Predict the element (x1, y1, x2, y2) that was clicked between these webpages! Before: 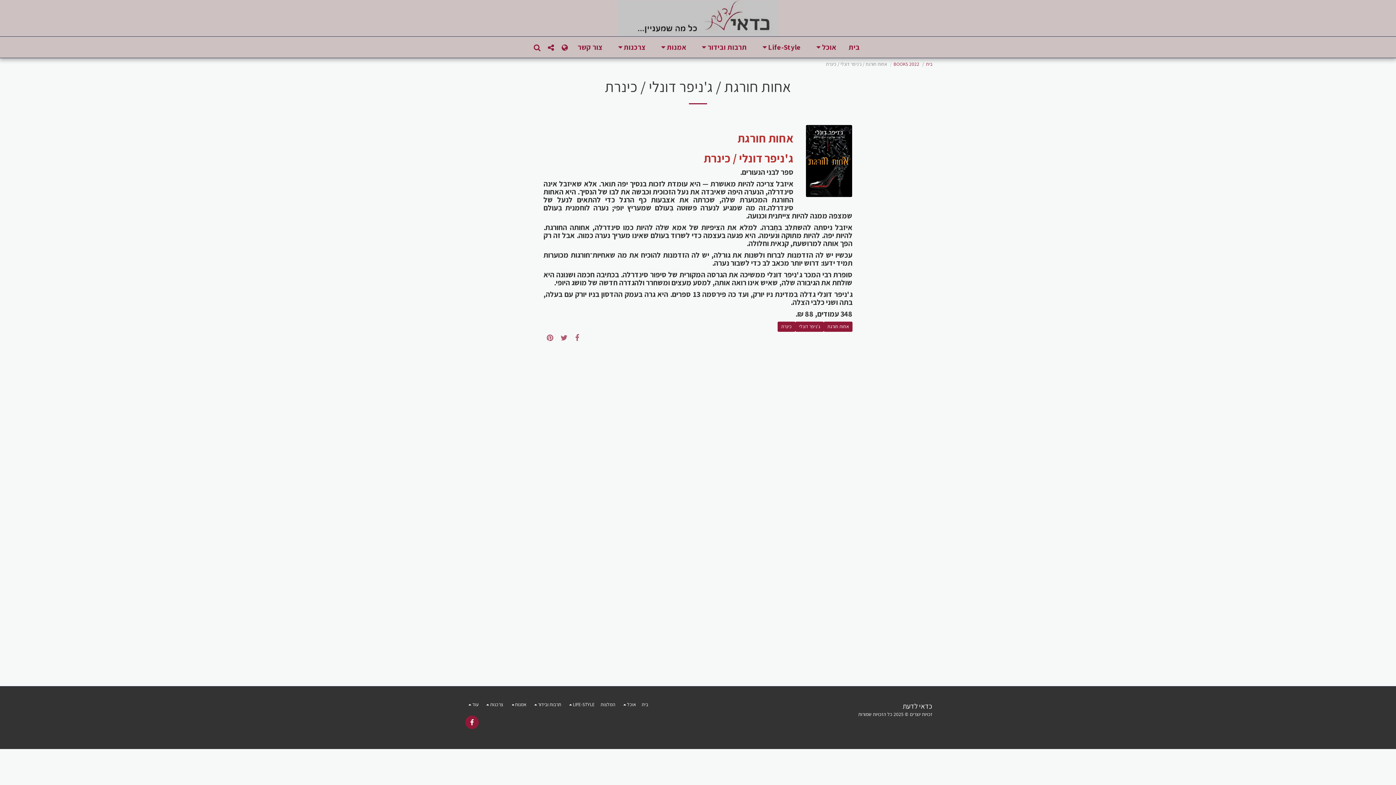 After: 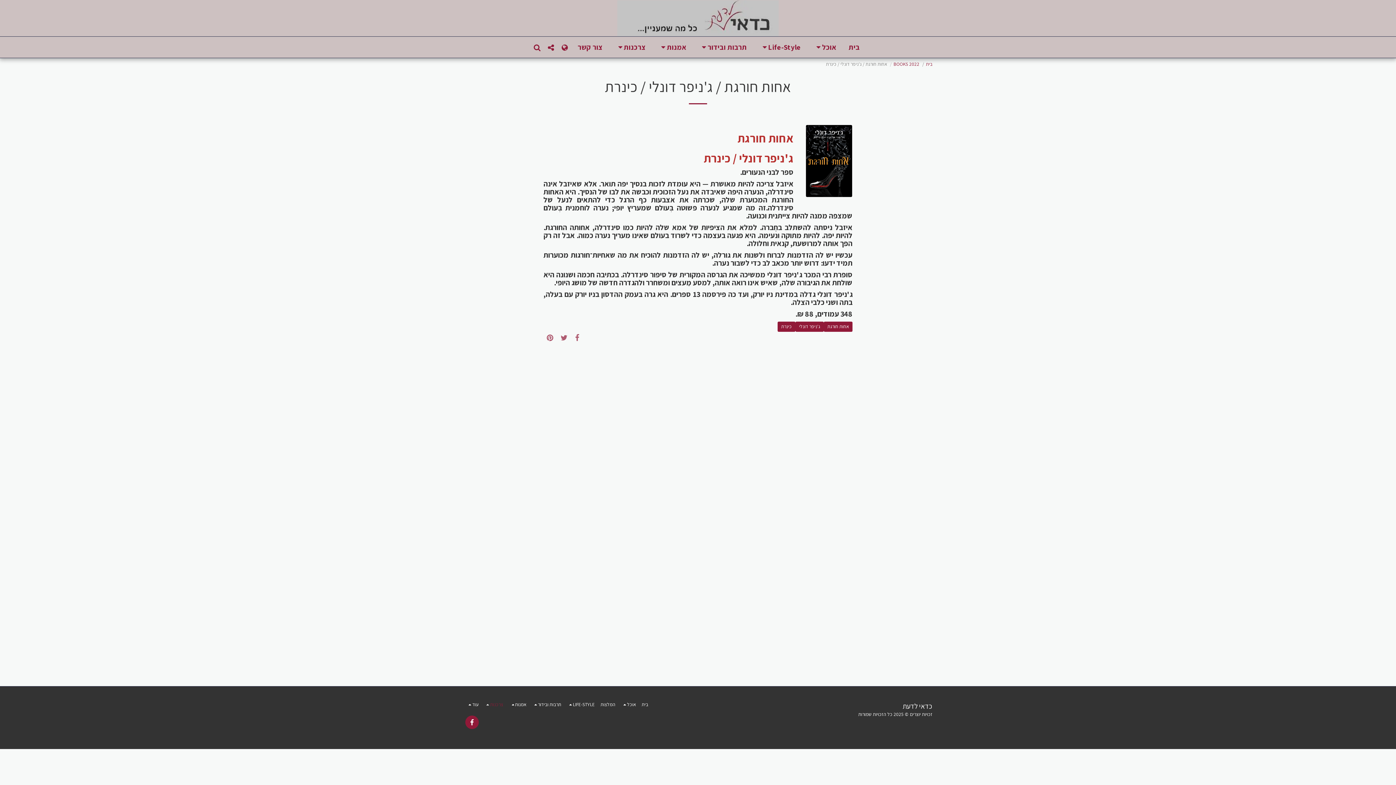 Action: bbox: (484, 701, 503, 708) label: צרכנות  